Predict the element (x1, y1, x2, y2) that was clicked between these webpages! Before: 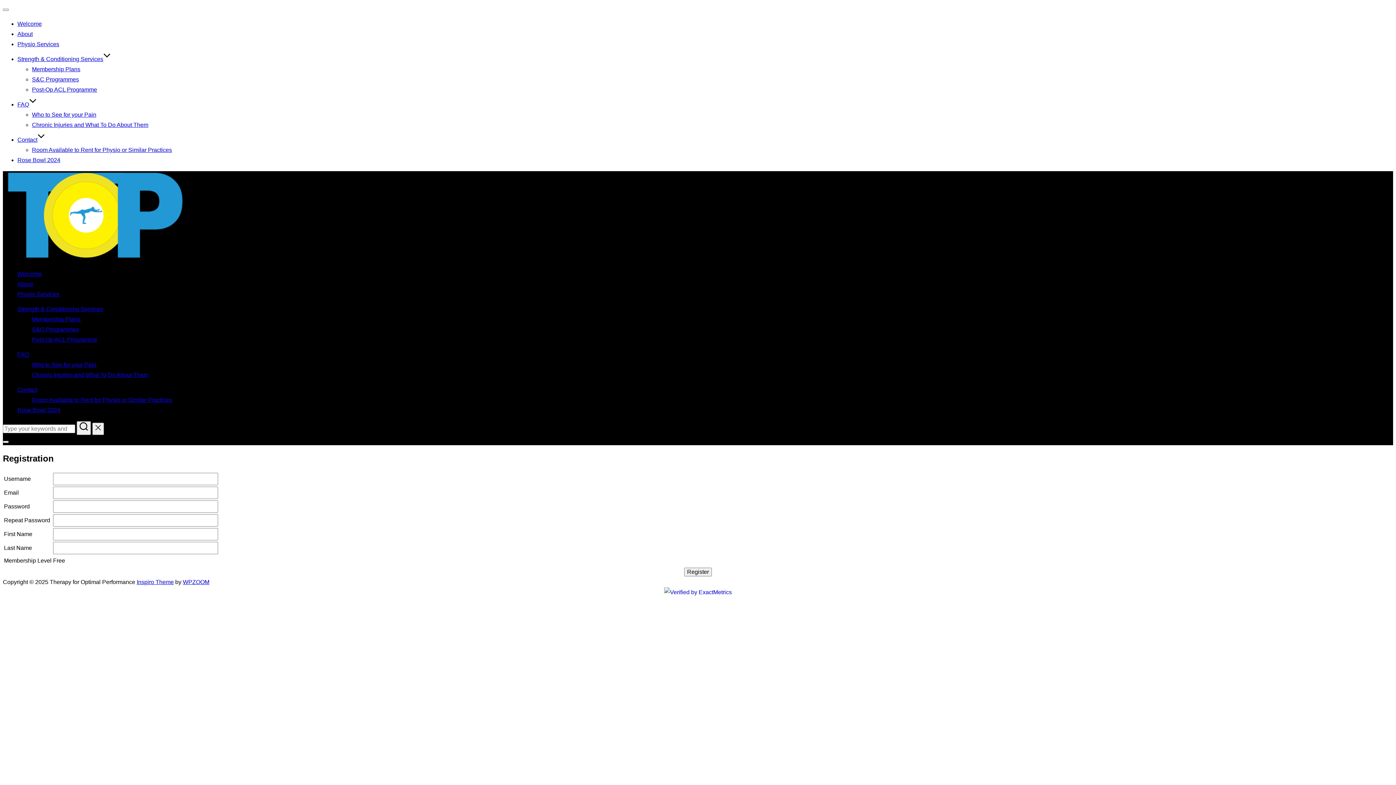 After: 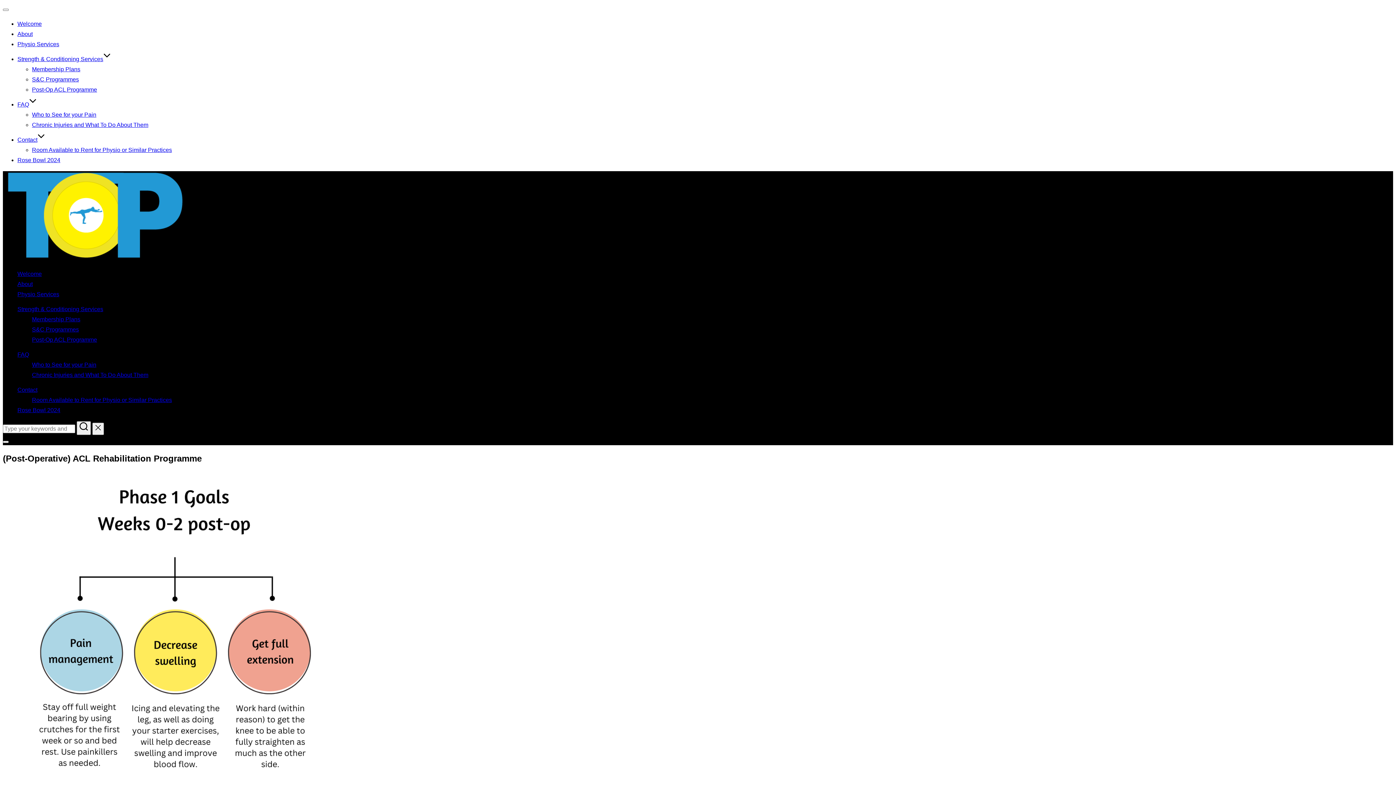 Action: label: Post-Op ACL Programme bbox: (32, 336, 97, 342)